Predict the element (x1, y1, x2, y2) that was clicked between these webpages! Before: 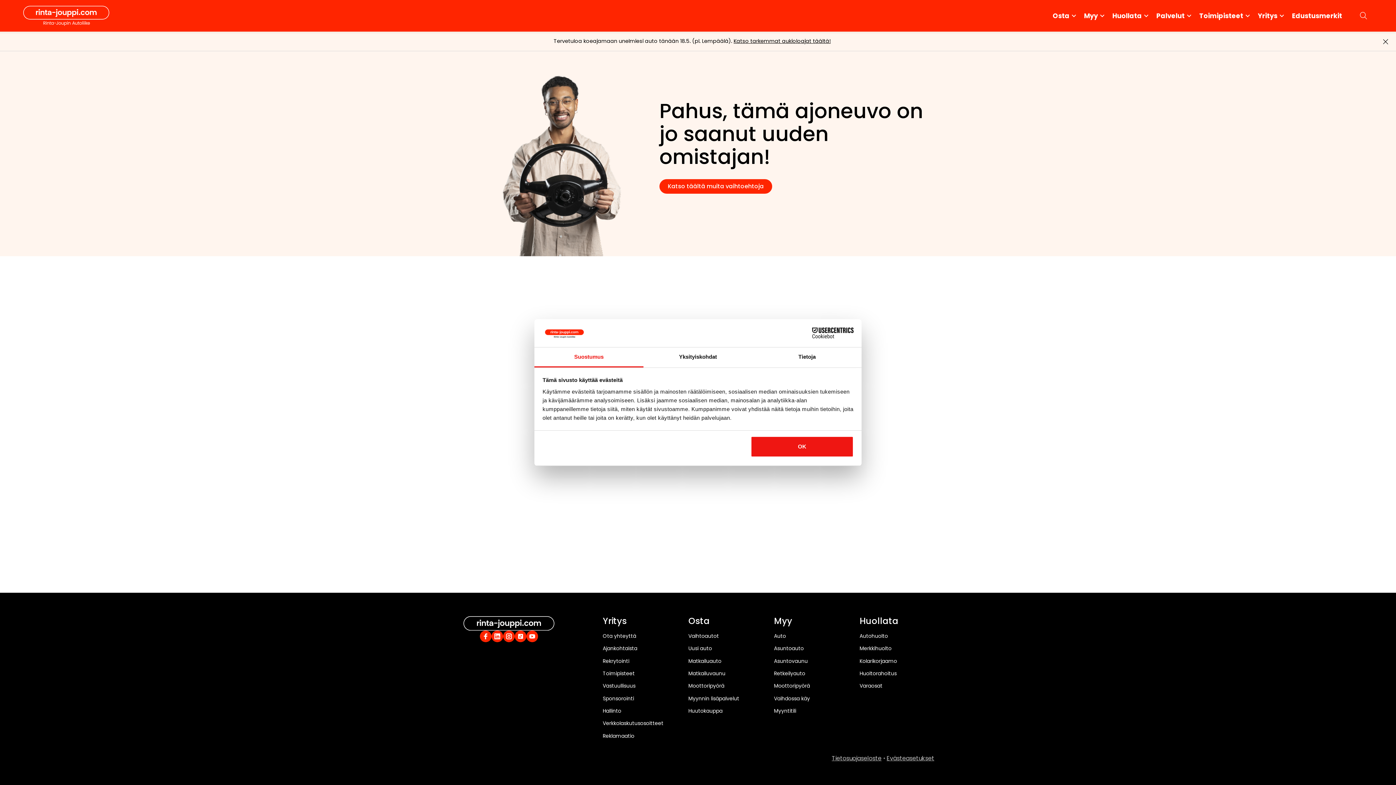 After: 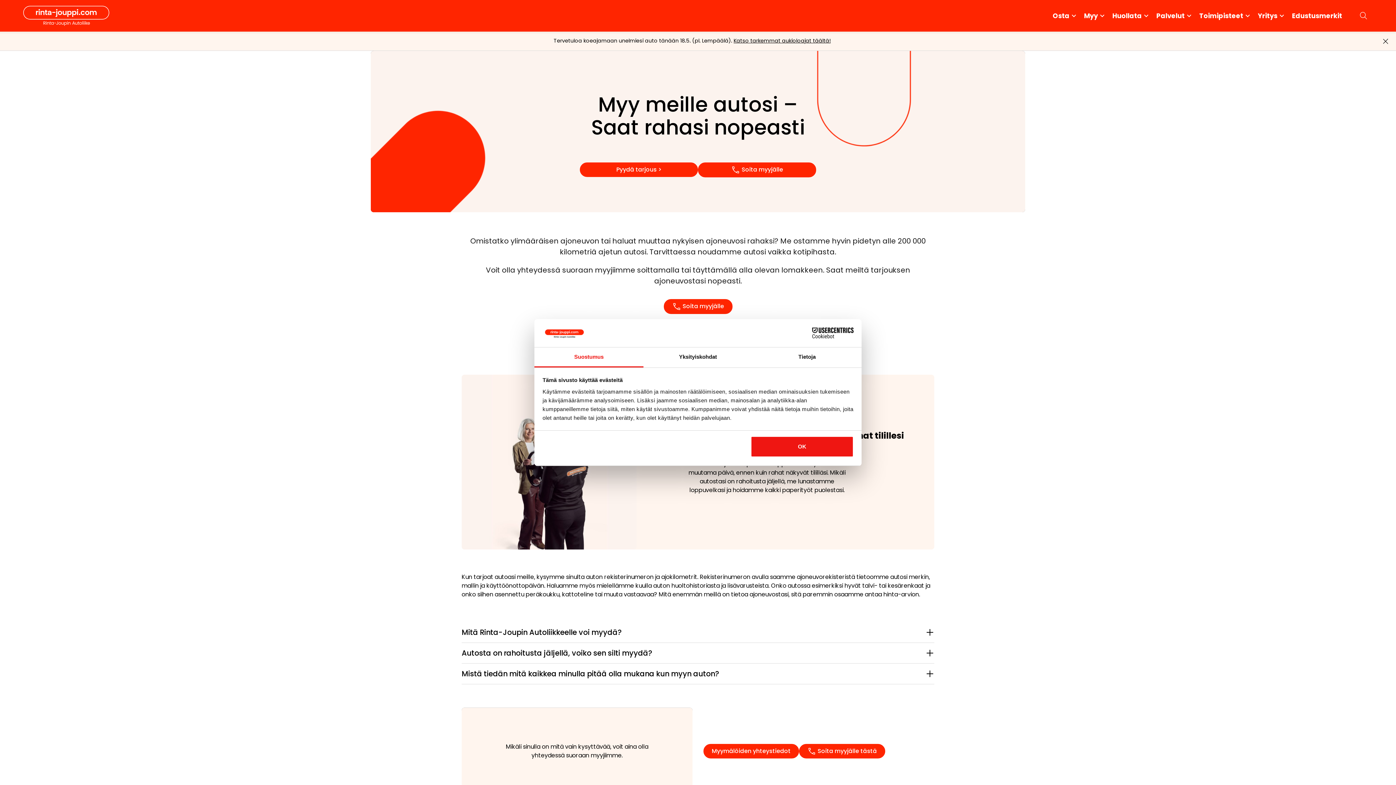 Action: bbox: (774, 616, 792, 628) label: Myy